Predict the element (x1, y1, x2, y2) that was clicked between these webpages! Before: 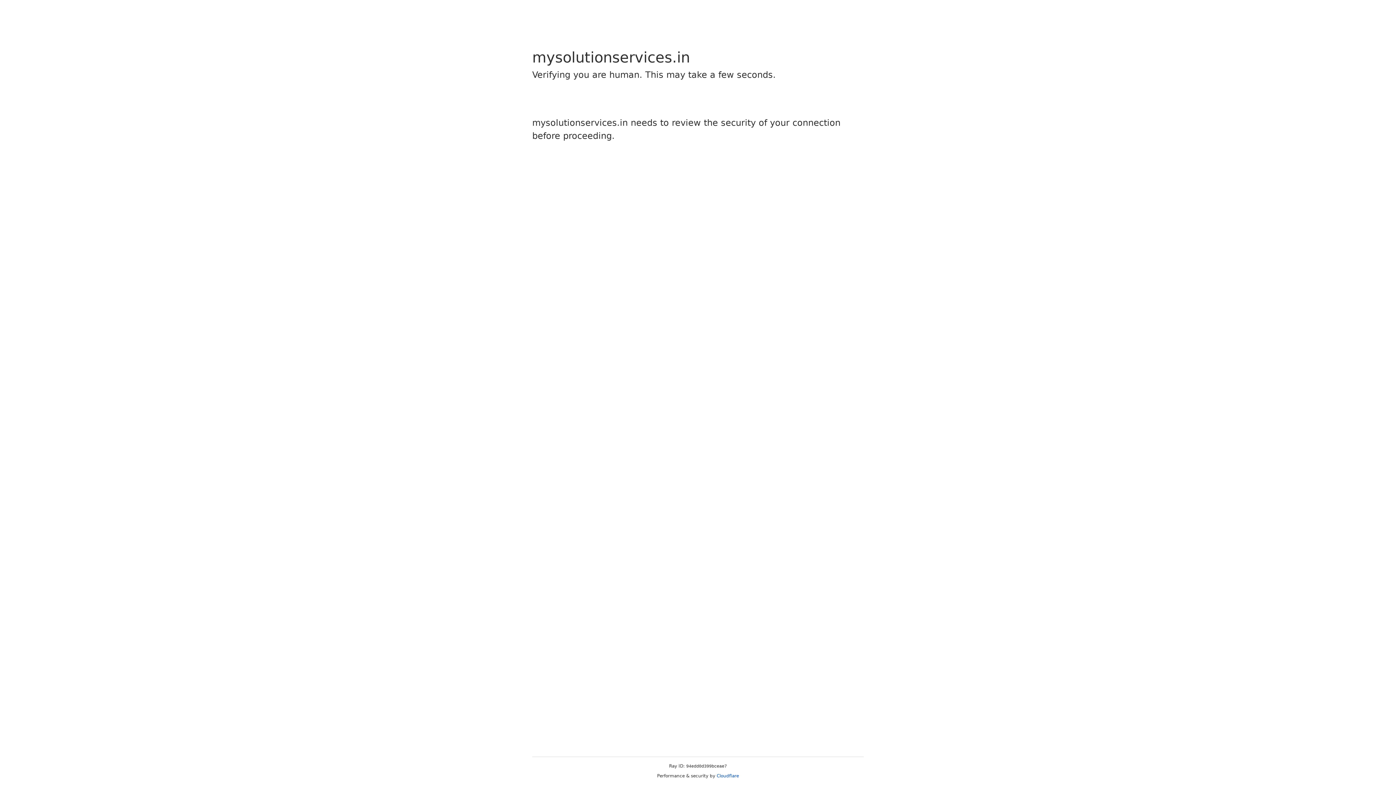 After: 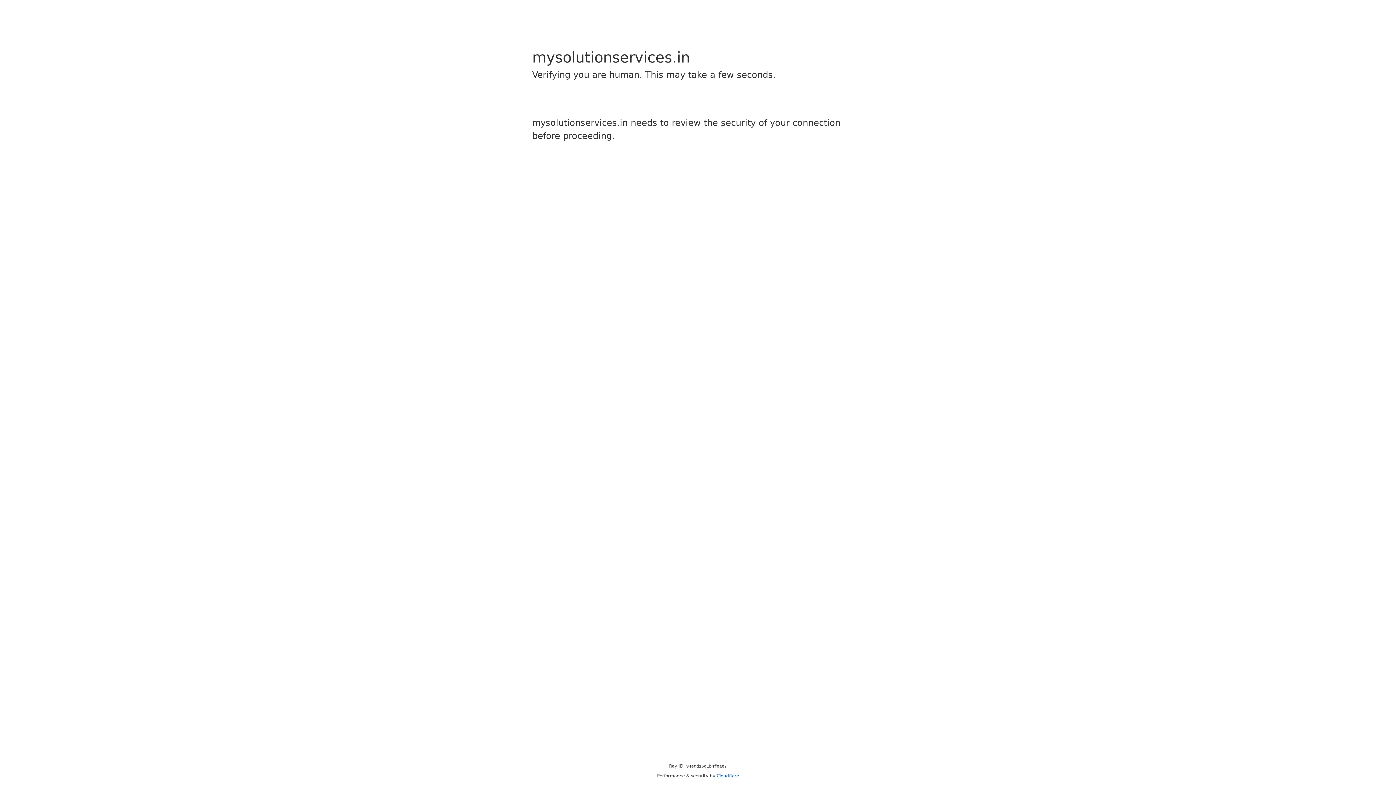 Action: label: Cloudflare bbox: (716, 773, 739, 778)